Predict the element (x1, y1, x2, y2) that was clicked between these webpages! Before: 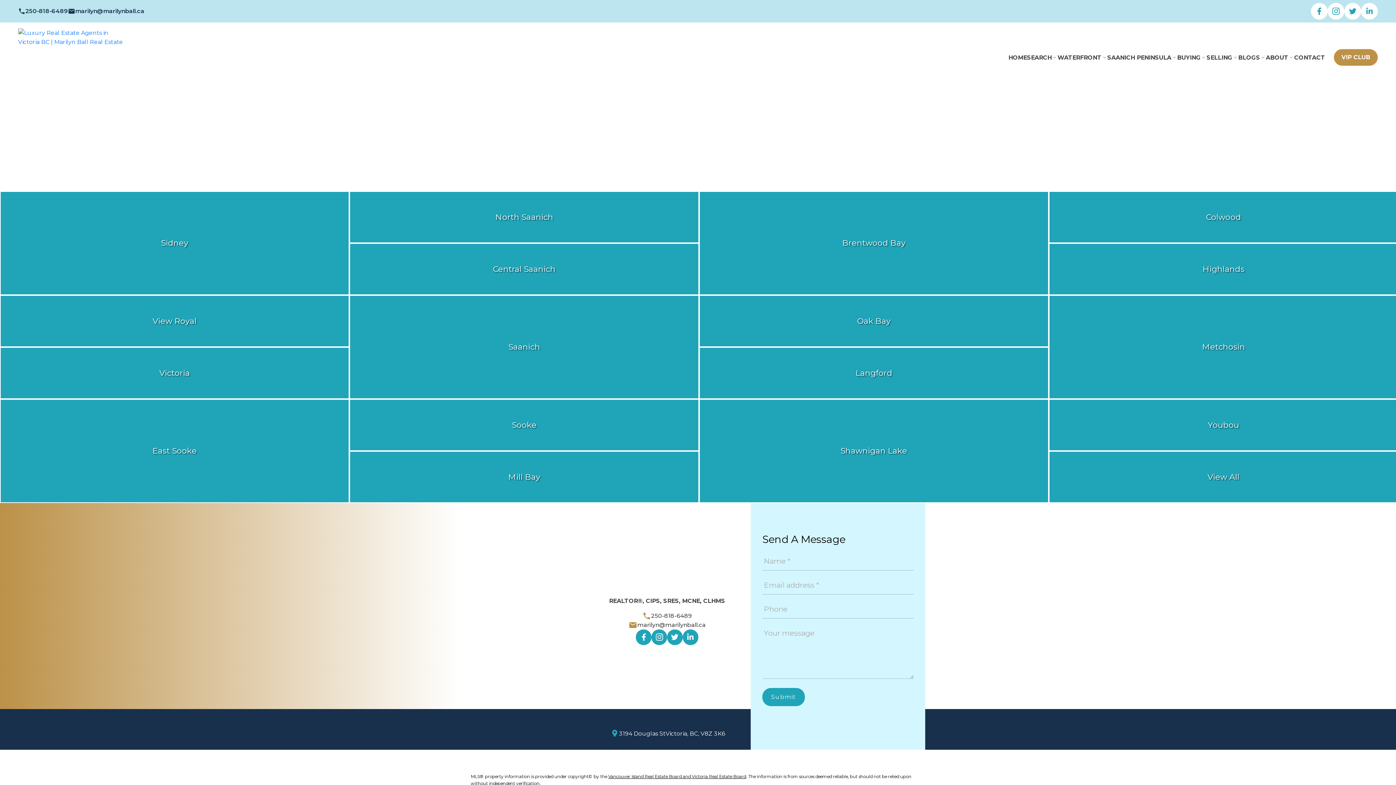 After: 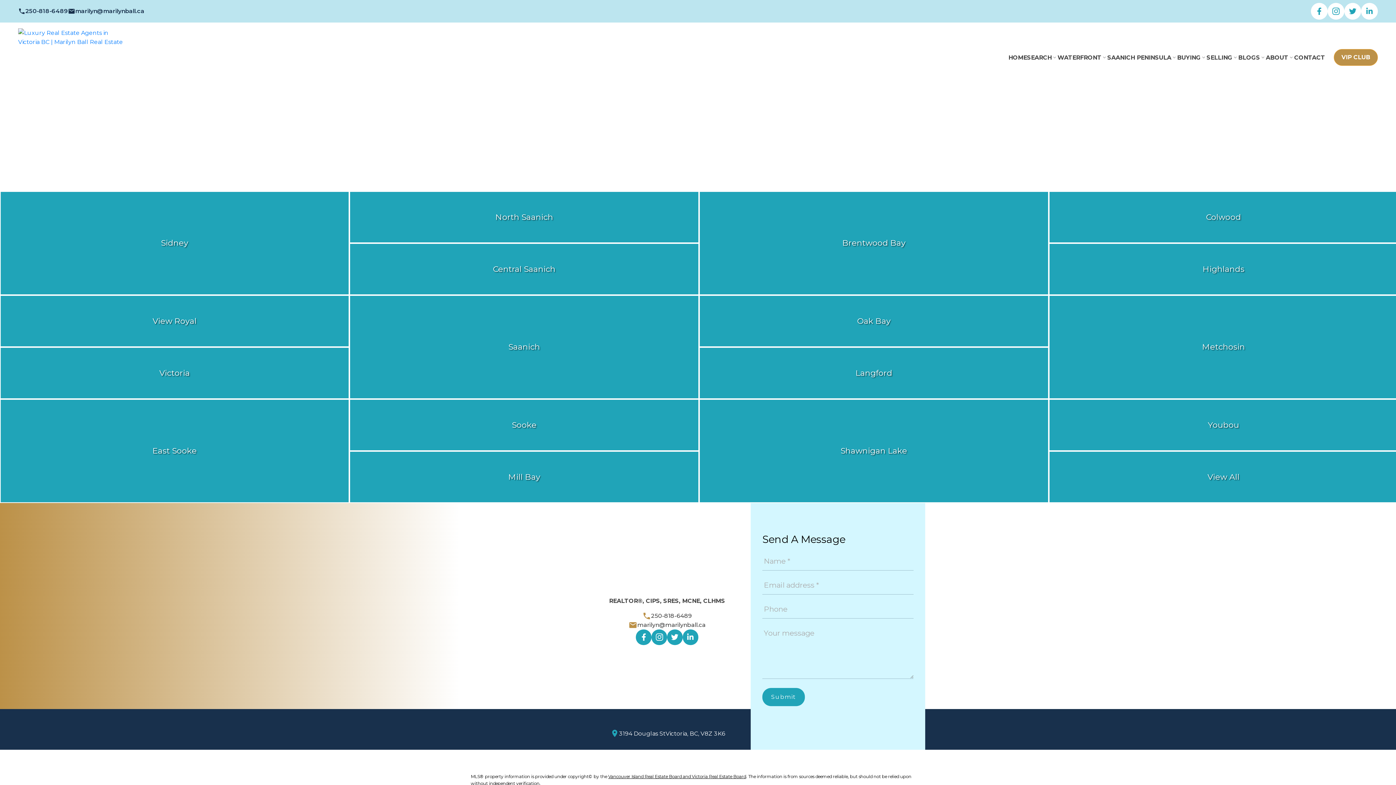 Action: label: marilyn@marilynball.ca bbox: (628, 620, 705, 629)